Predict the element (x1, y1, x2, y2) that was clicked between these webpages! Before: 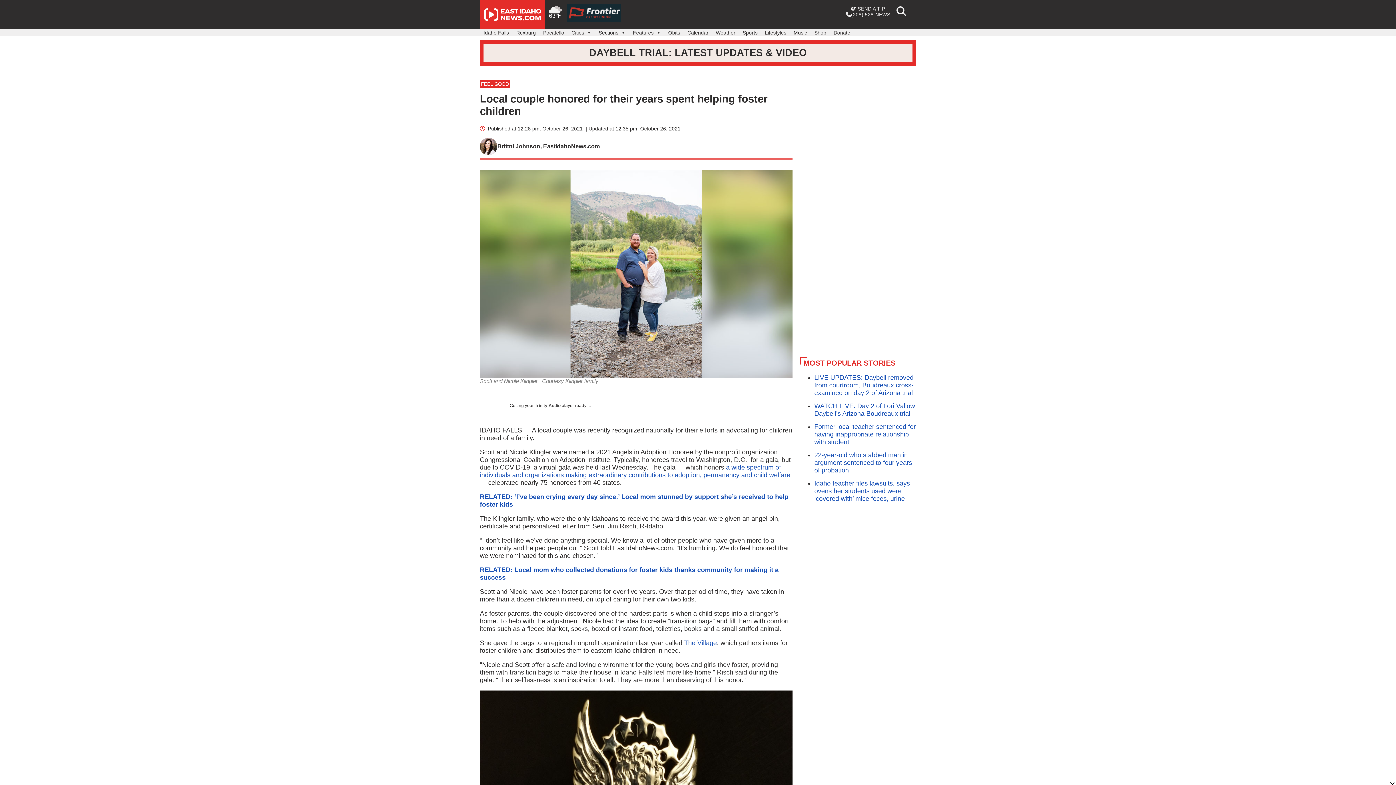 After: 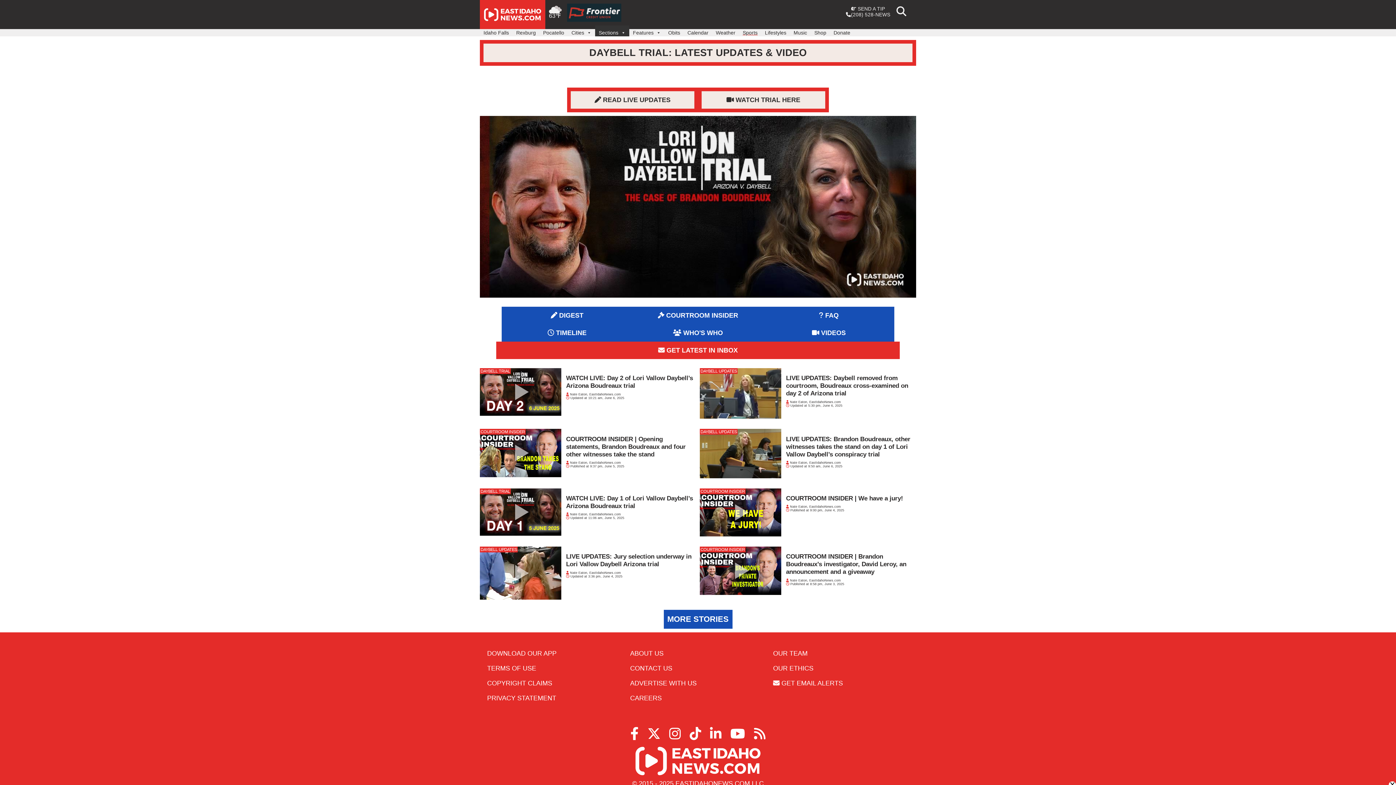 Action: bbox: (589, 47, 806, 58) label: DAYBELL TRIAL: LATEST UPDATES & VIDEO